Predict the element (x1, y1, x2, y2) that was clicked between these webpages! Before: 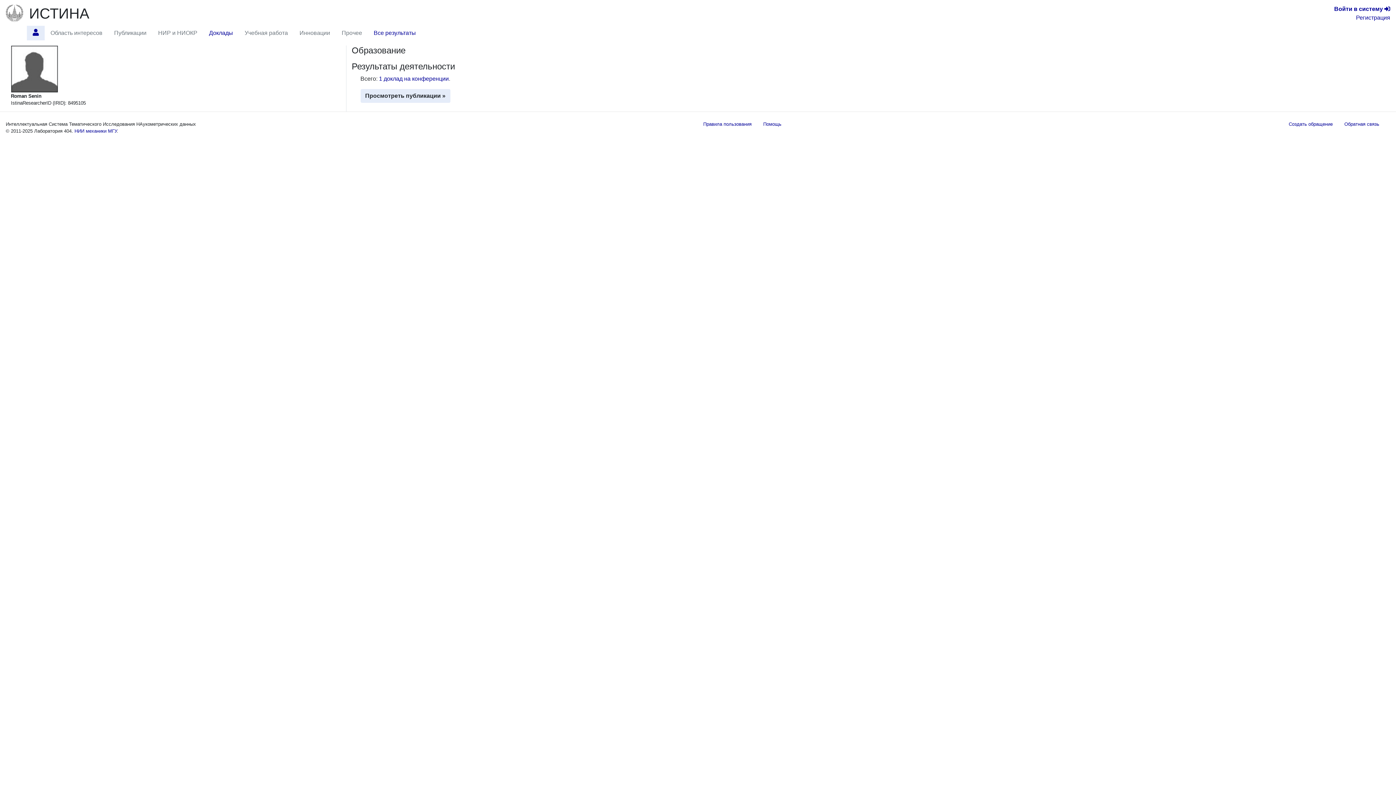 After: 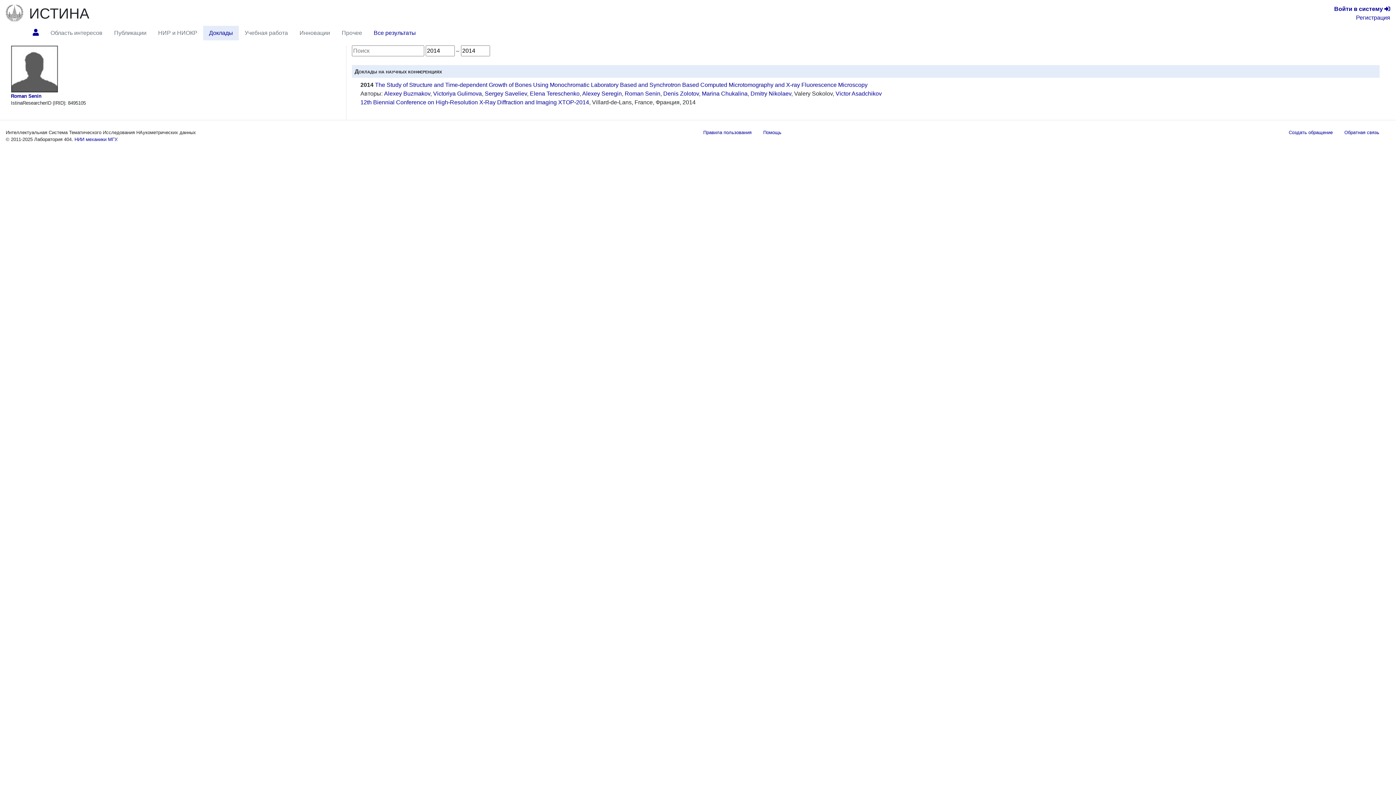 Action: bbox: (203, 25, 238, 40) label: Доклады